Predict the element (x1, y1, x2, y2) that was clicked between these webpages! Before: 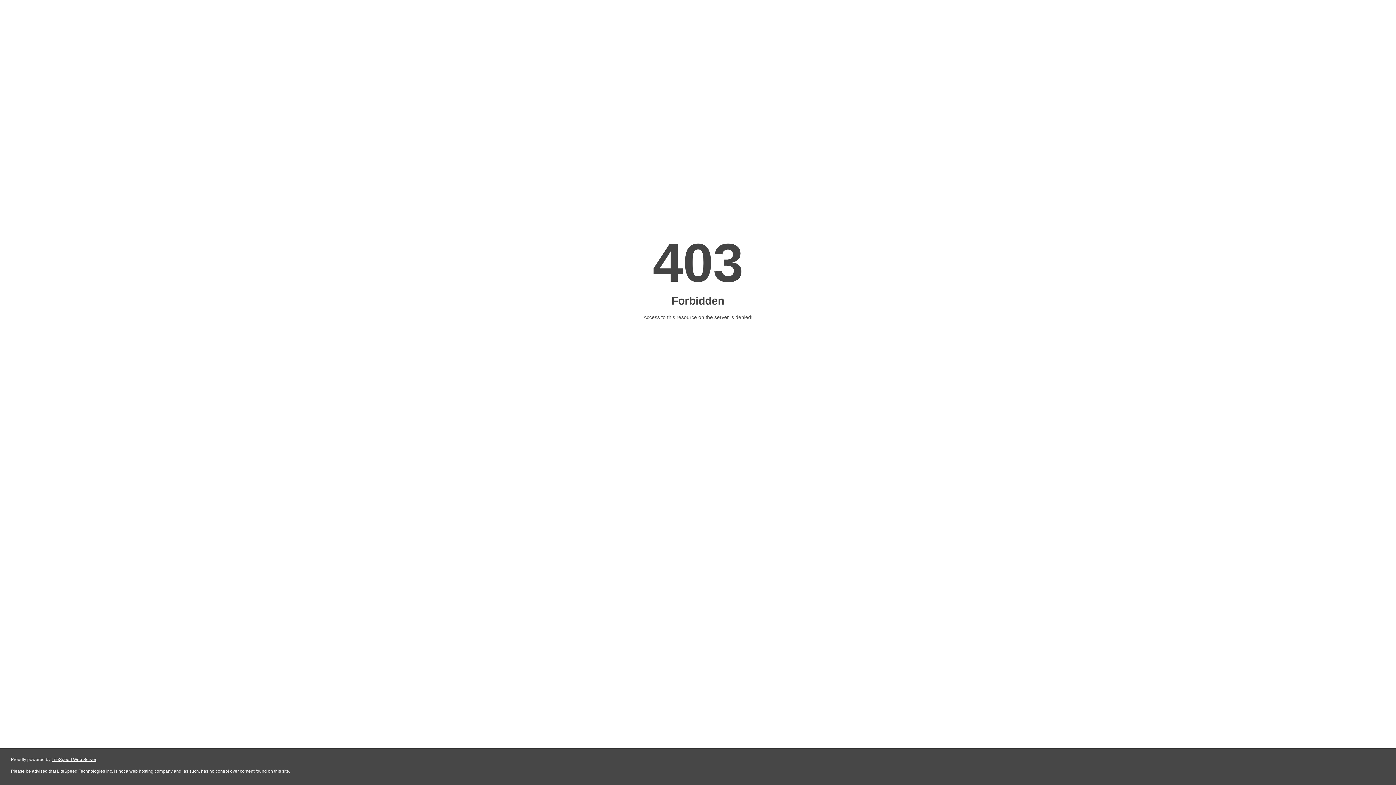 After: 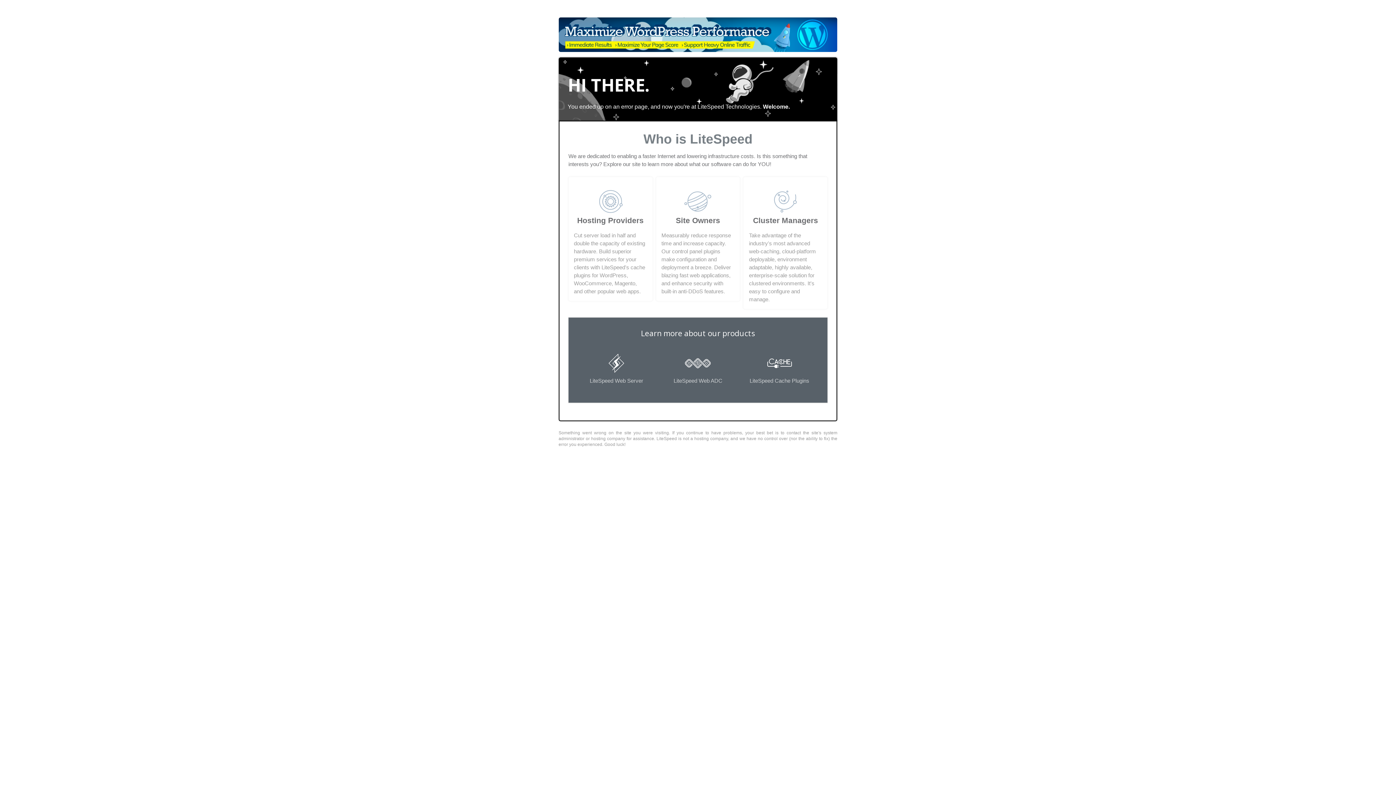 Action: label: LiteSpeed Web Server bbox: (51, 757, 96, 762)